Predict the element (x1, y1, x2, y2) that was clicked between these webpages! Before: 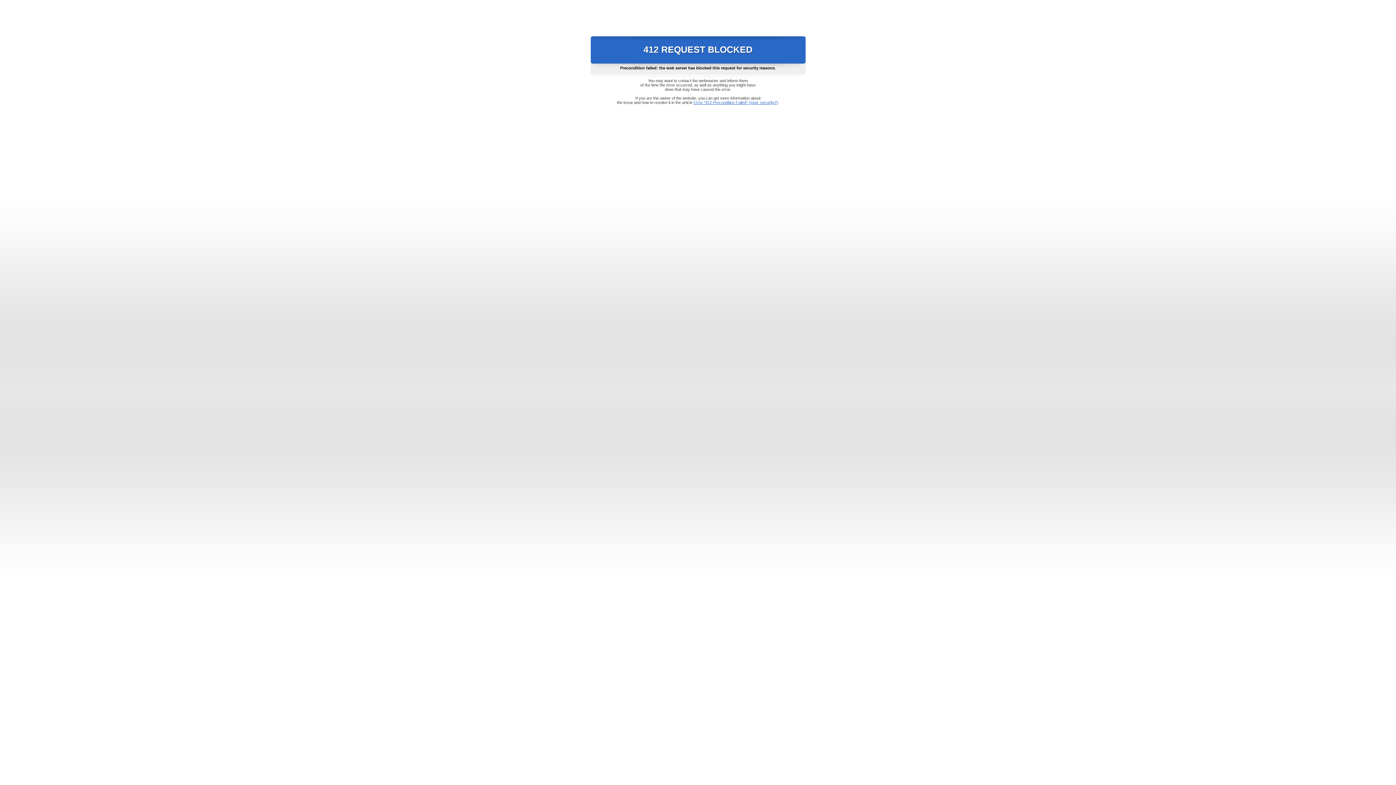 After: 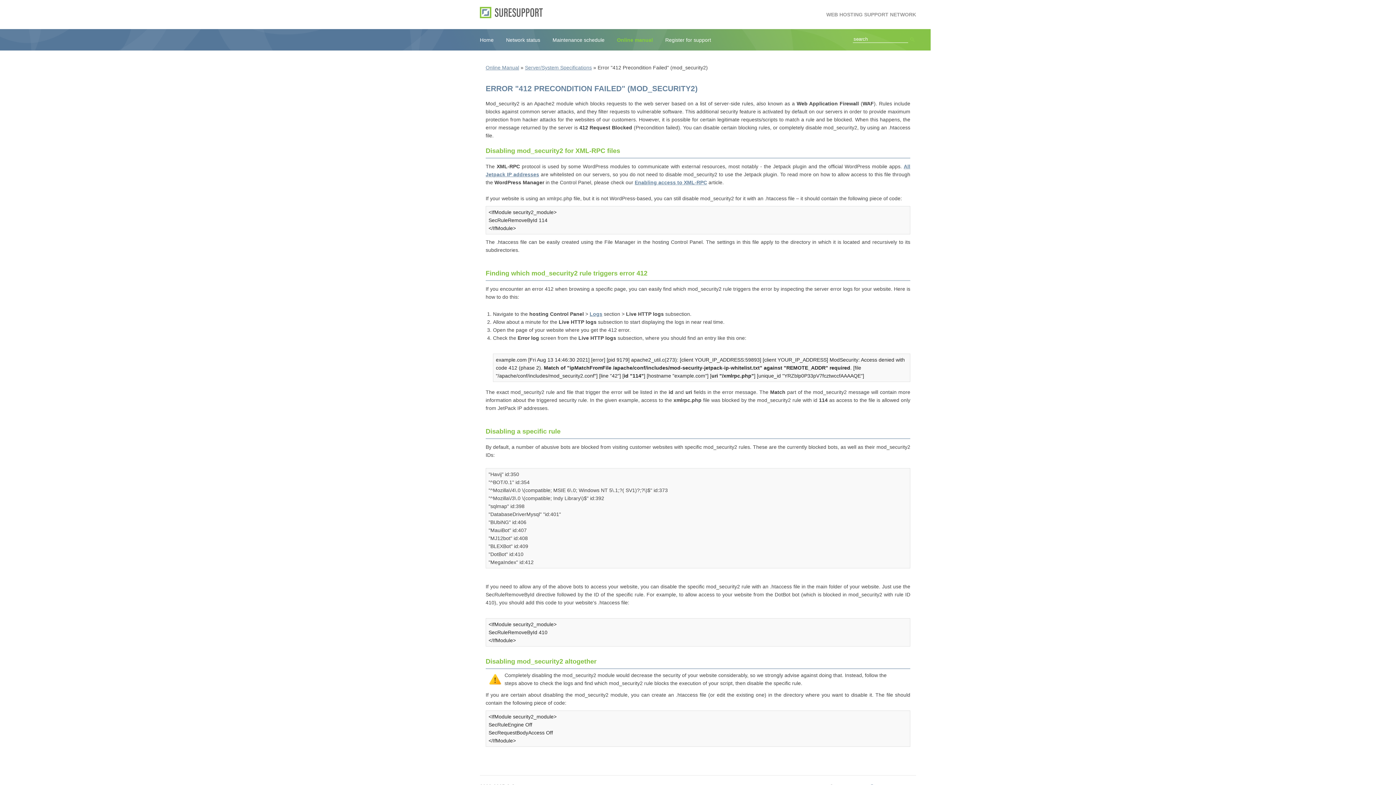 Action: label: Error "412 Precondition Failed" (mod_security2) bbox: (693, 100, 778, 104)